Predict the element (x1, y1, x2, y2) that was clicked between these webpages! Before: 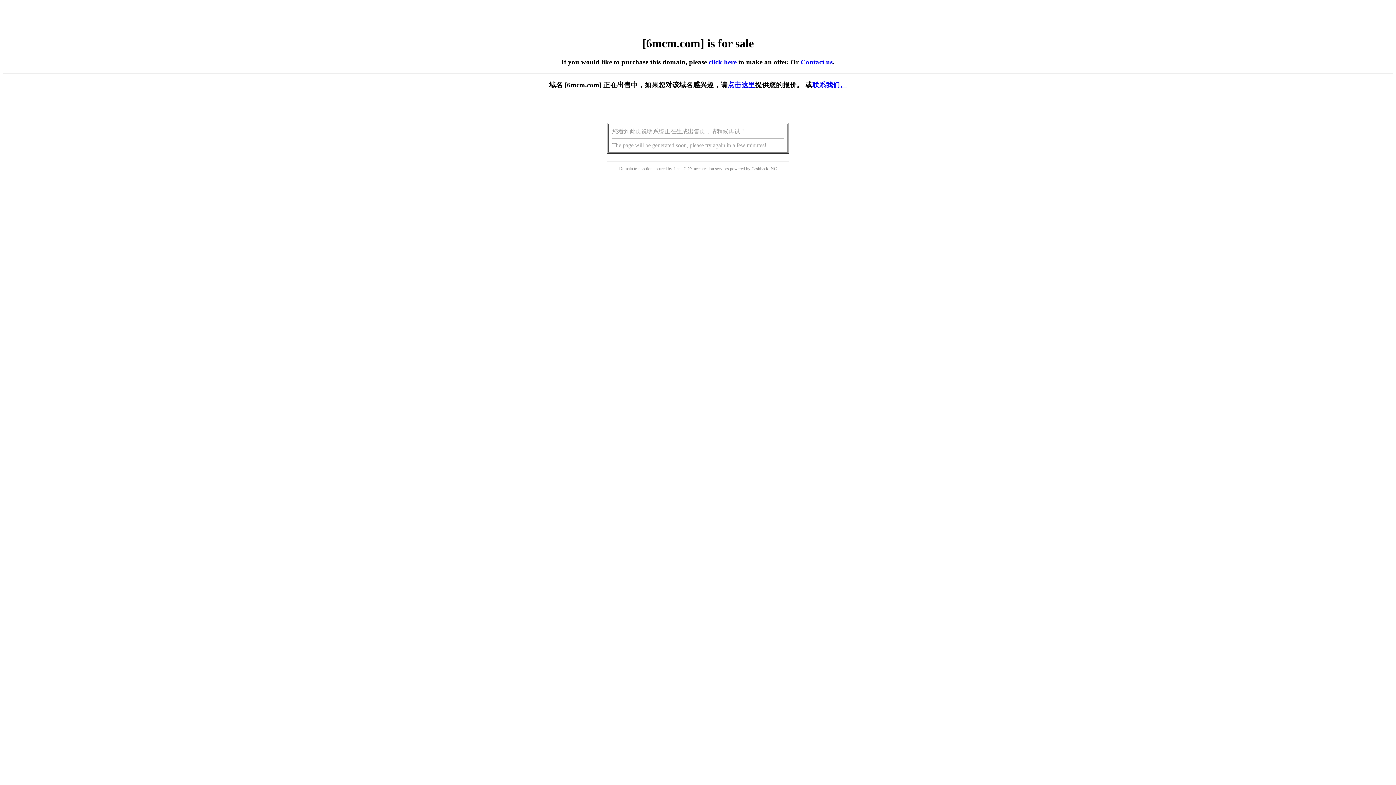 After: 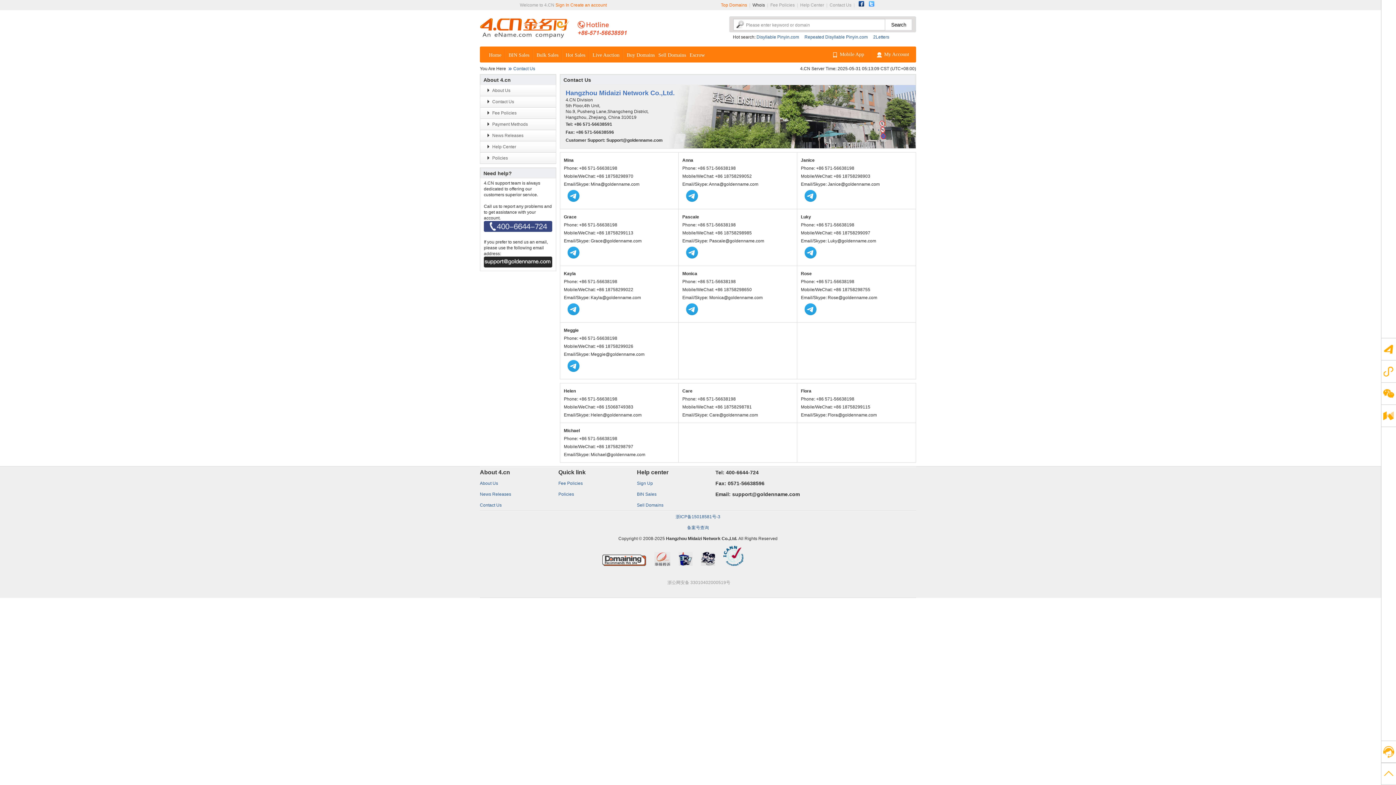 Action: bbox: (812, 81, 847, 88) label: 联系我们。